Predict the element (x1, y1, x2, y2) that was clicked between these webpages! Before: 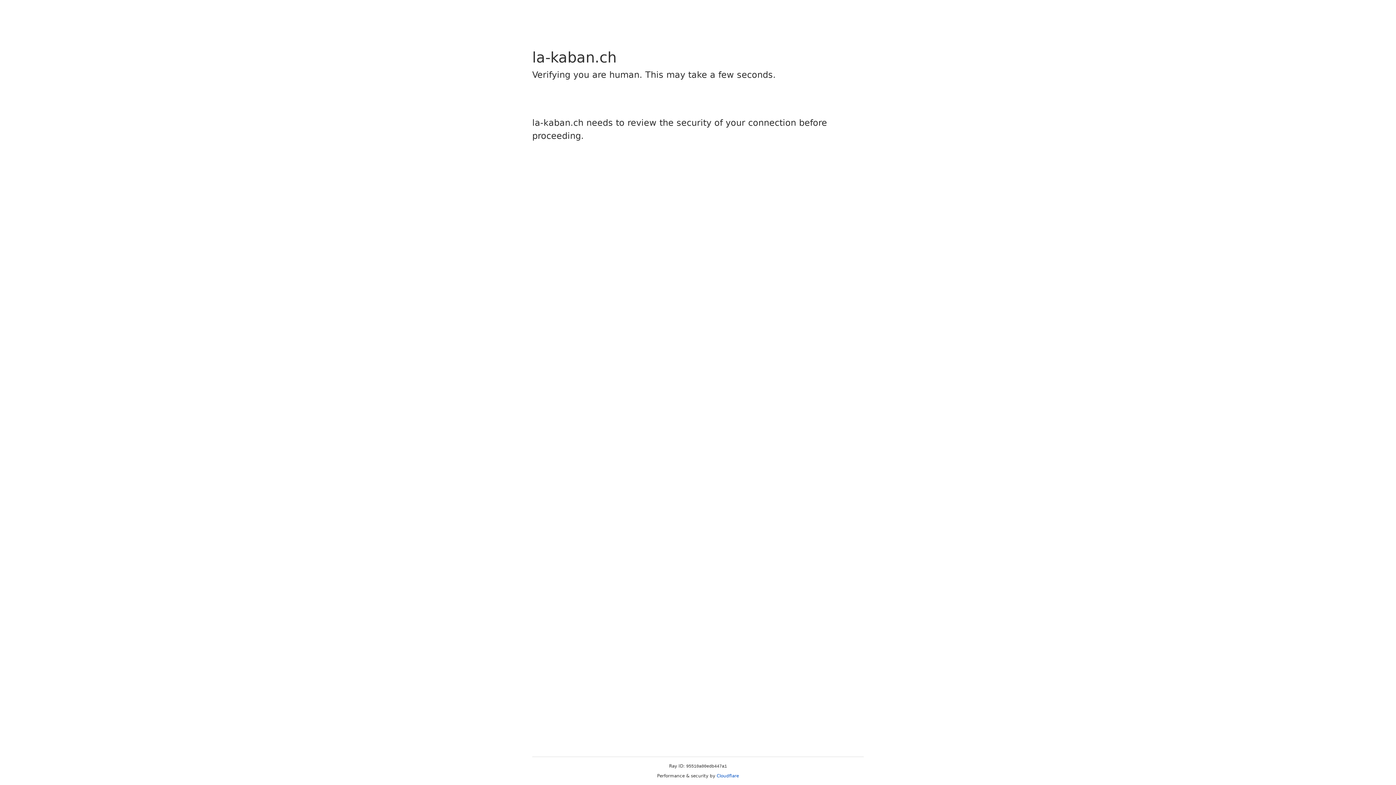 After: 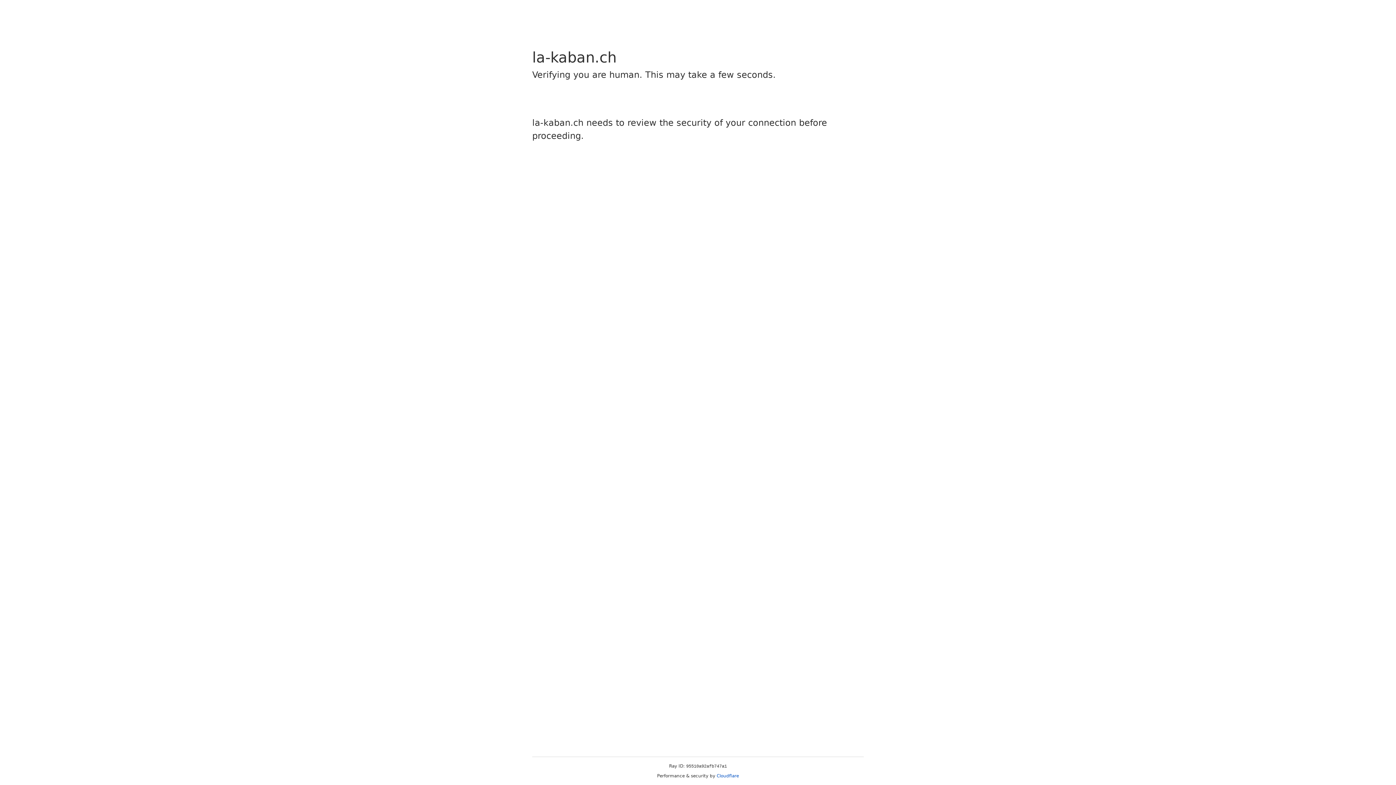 Action: bbox: (716, 773, 739, 778) label: Cloudflare